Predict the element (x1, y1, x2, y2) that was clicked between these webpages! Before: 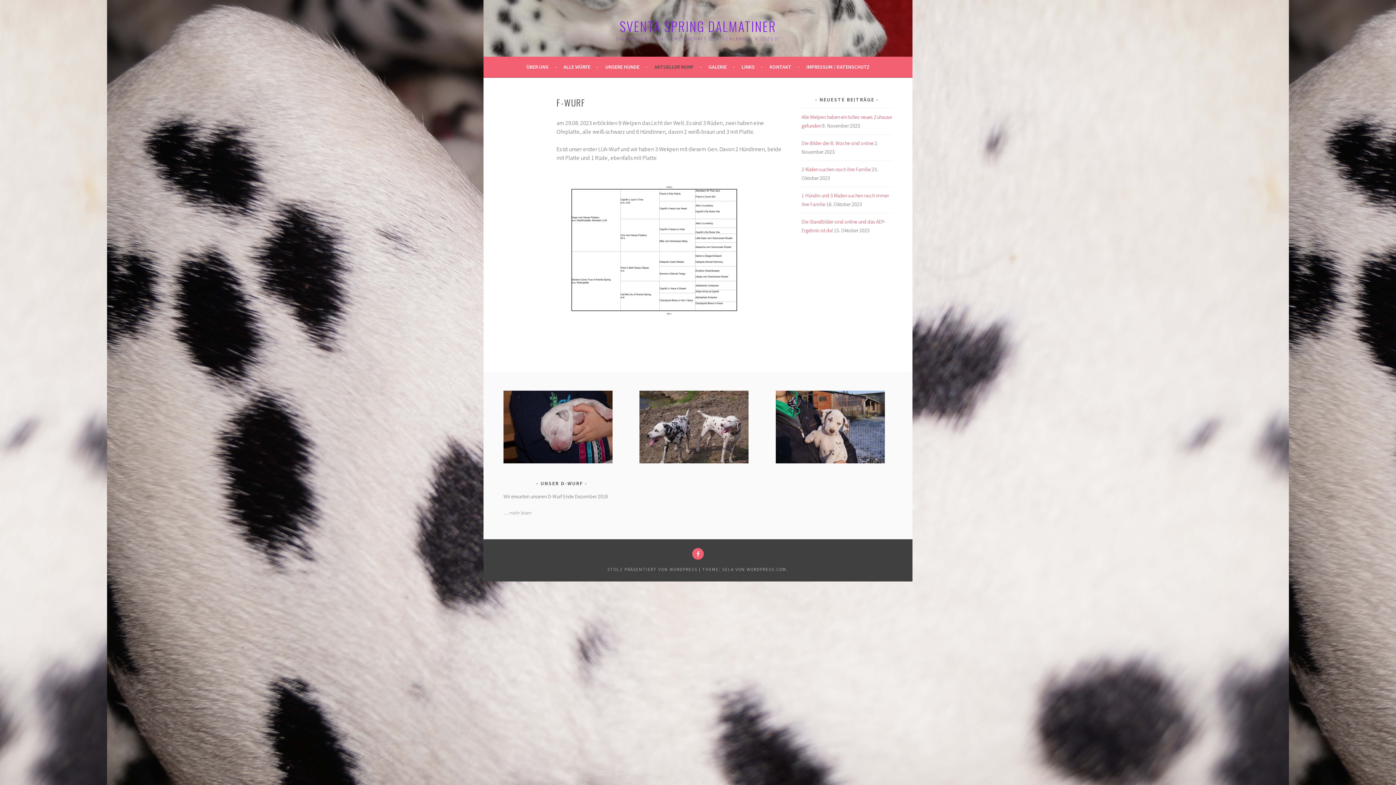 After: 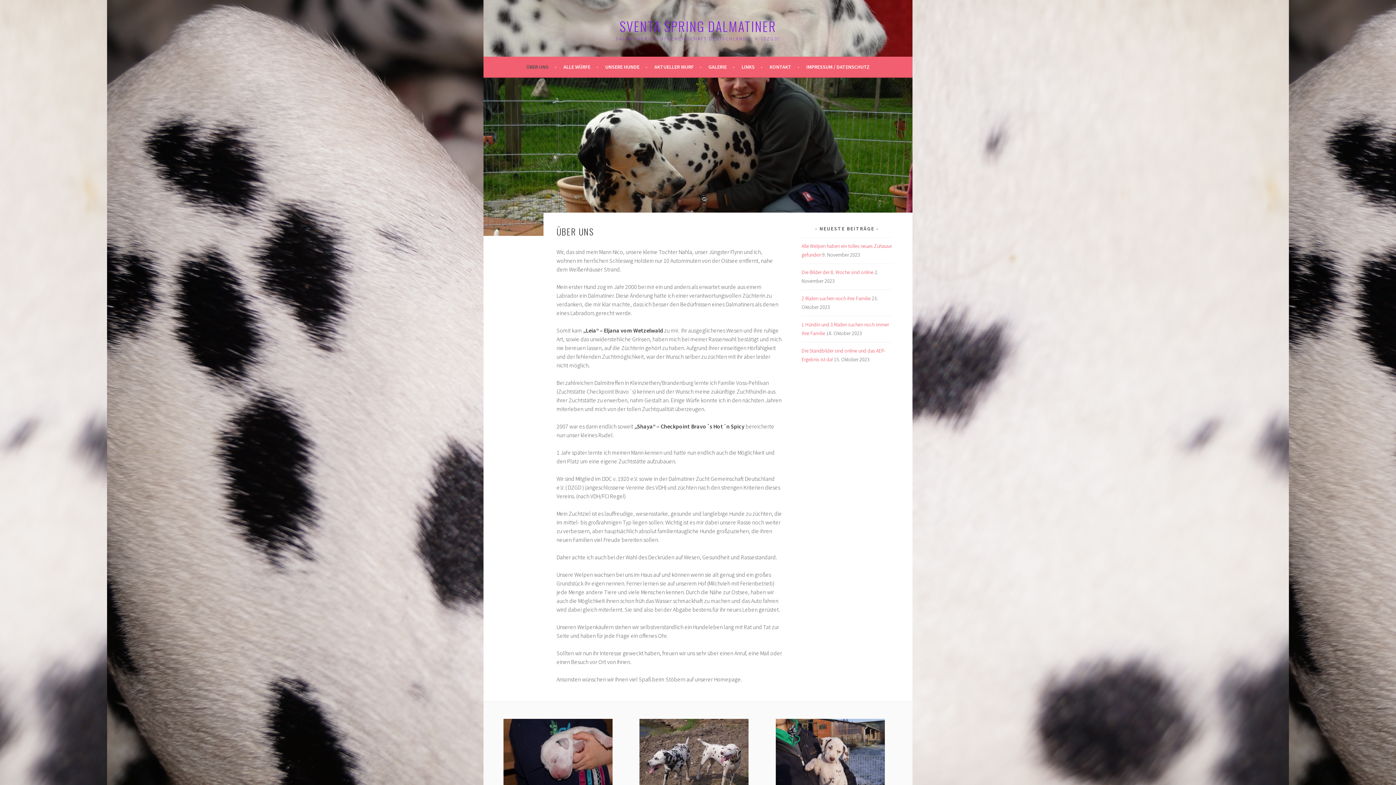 Action: bbox: (526, 62, 556, 71) label: ÜBER UNS